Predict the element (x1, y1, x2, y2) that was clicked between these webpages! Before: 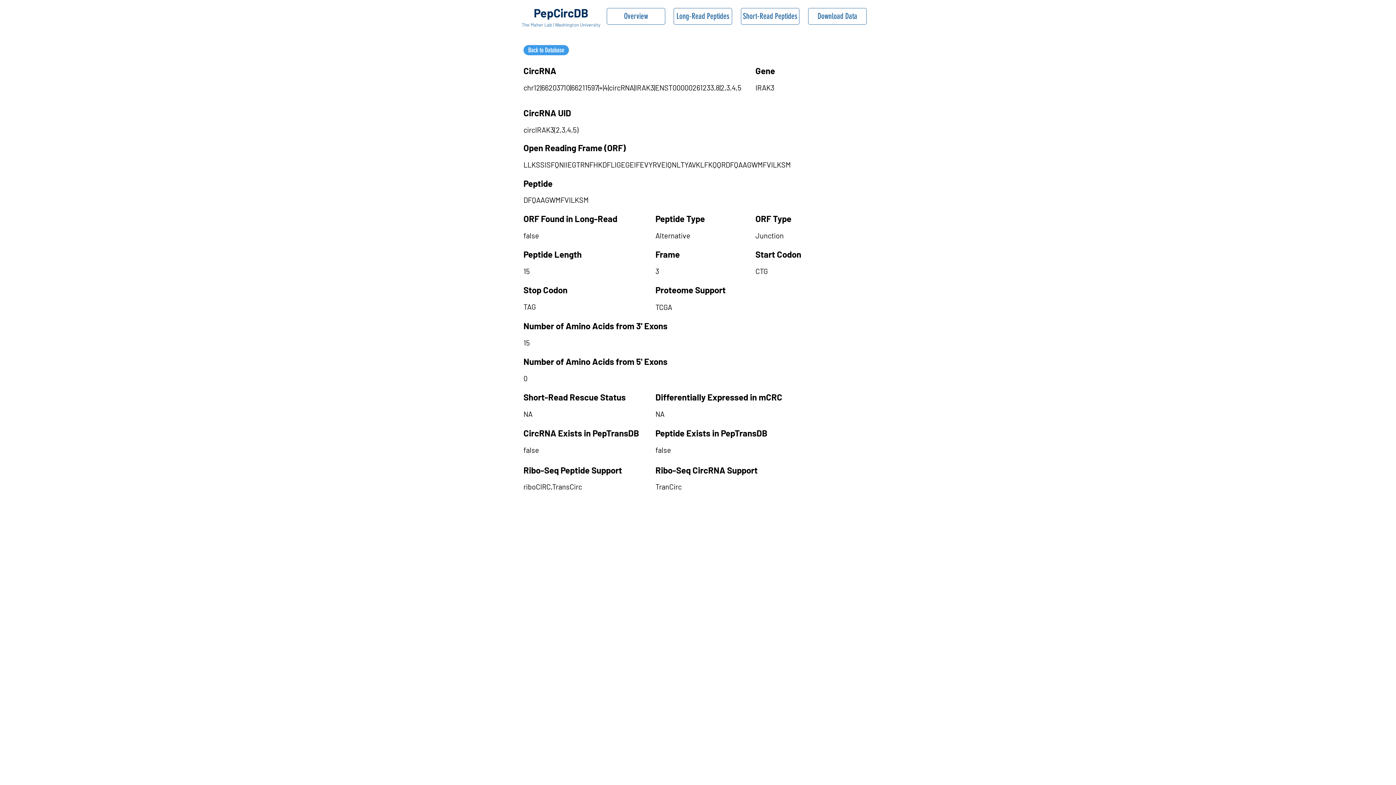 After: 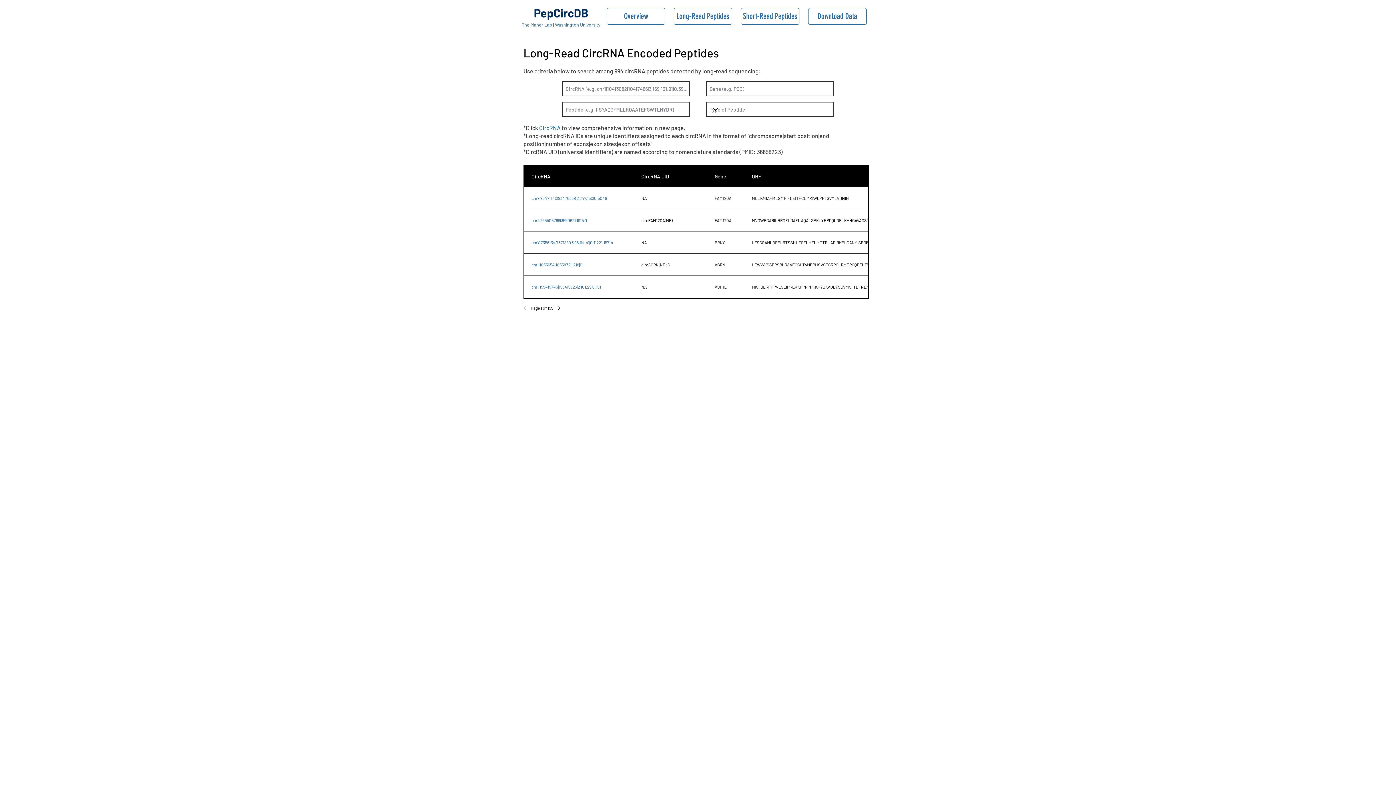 Action: label: Long-Read Peptides bbox: (673, 8, 732, 24)